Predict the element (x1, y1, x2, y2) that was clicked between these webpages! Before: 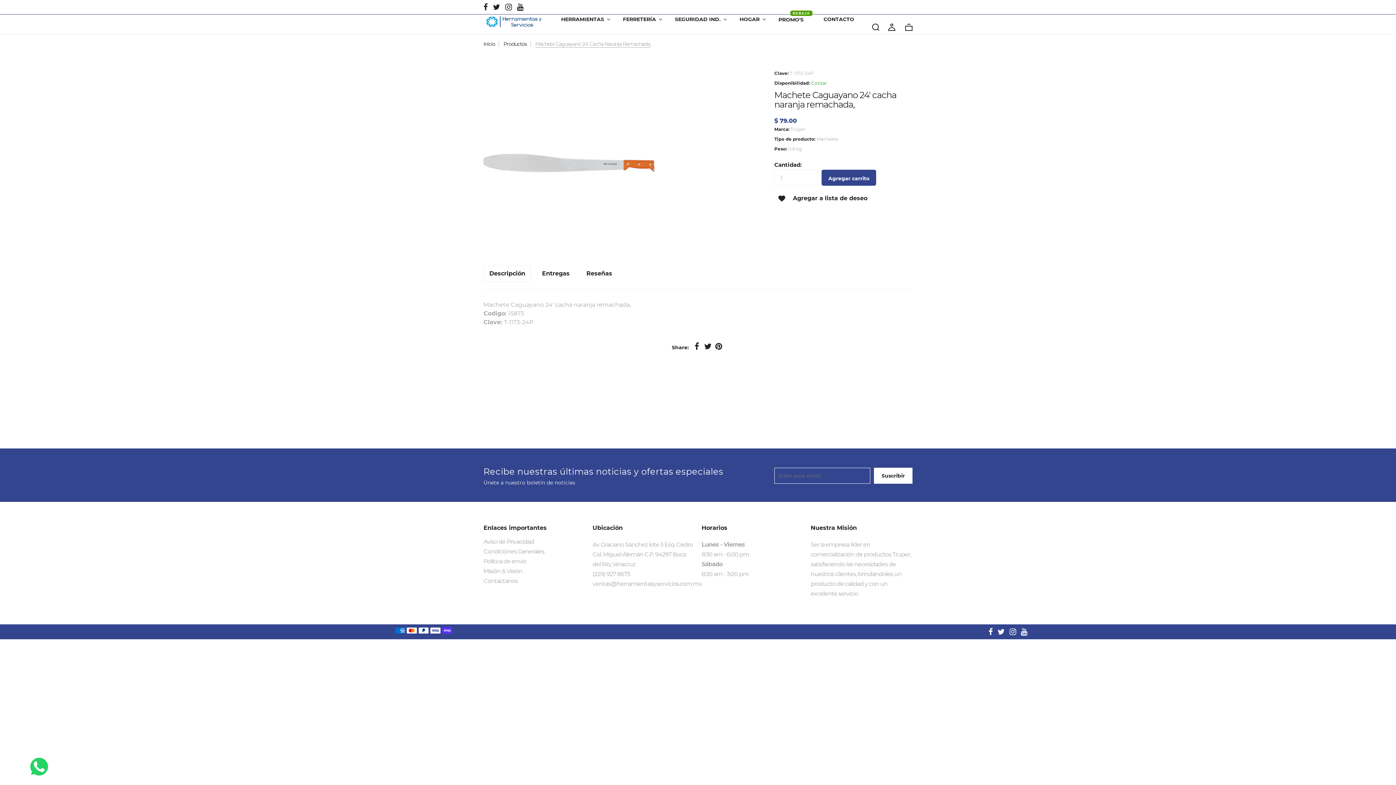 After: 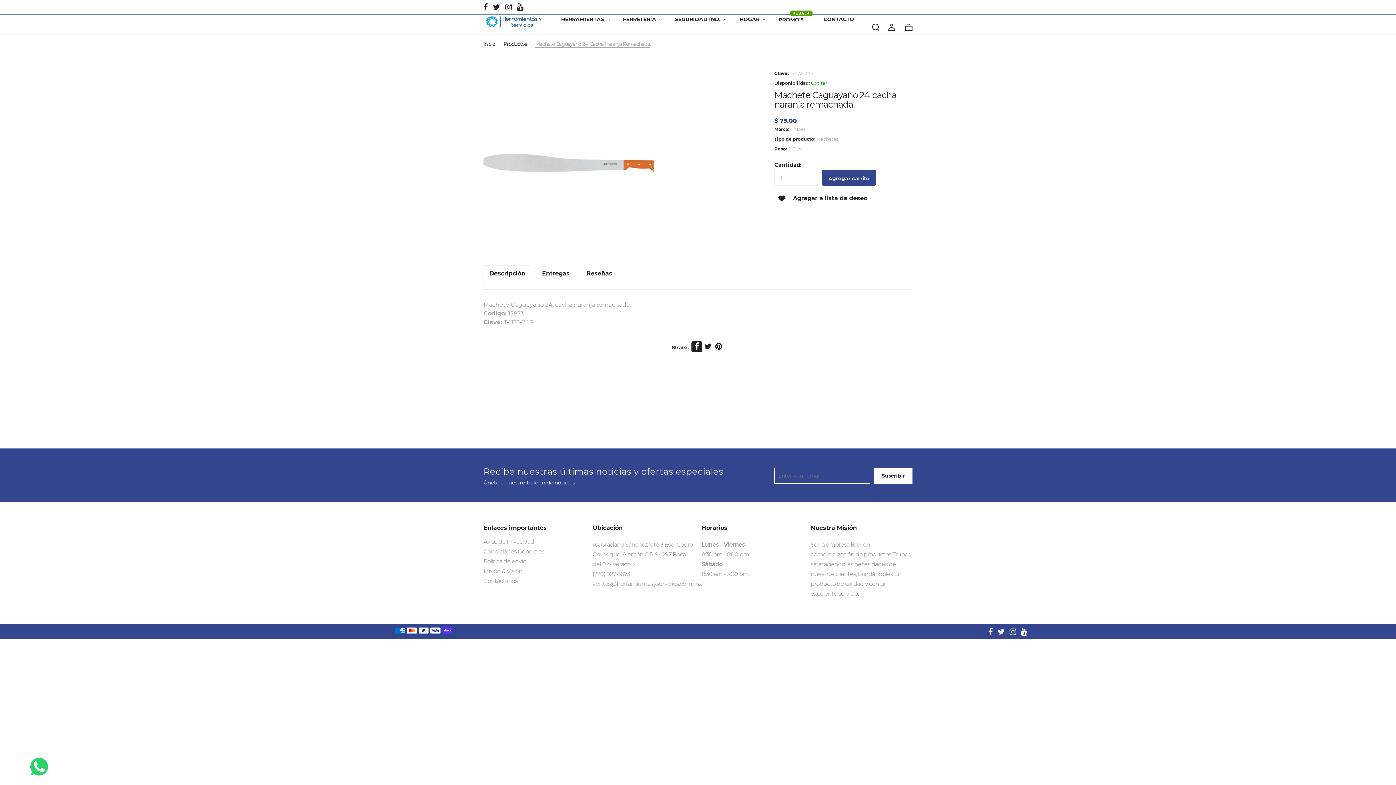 Action: bbox: (691, 341, 702, 352)